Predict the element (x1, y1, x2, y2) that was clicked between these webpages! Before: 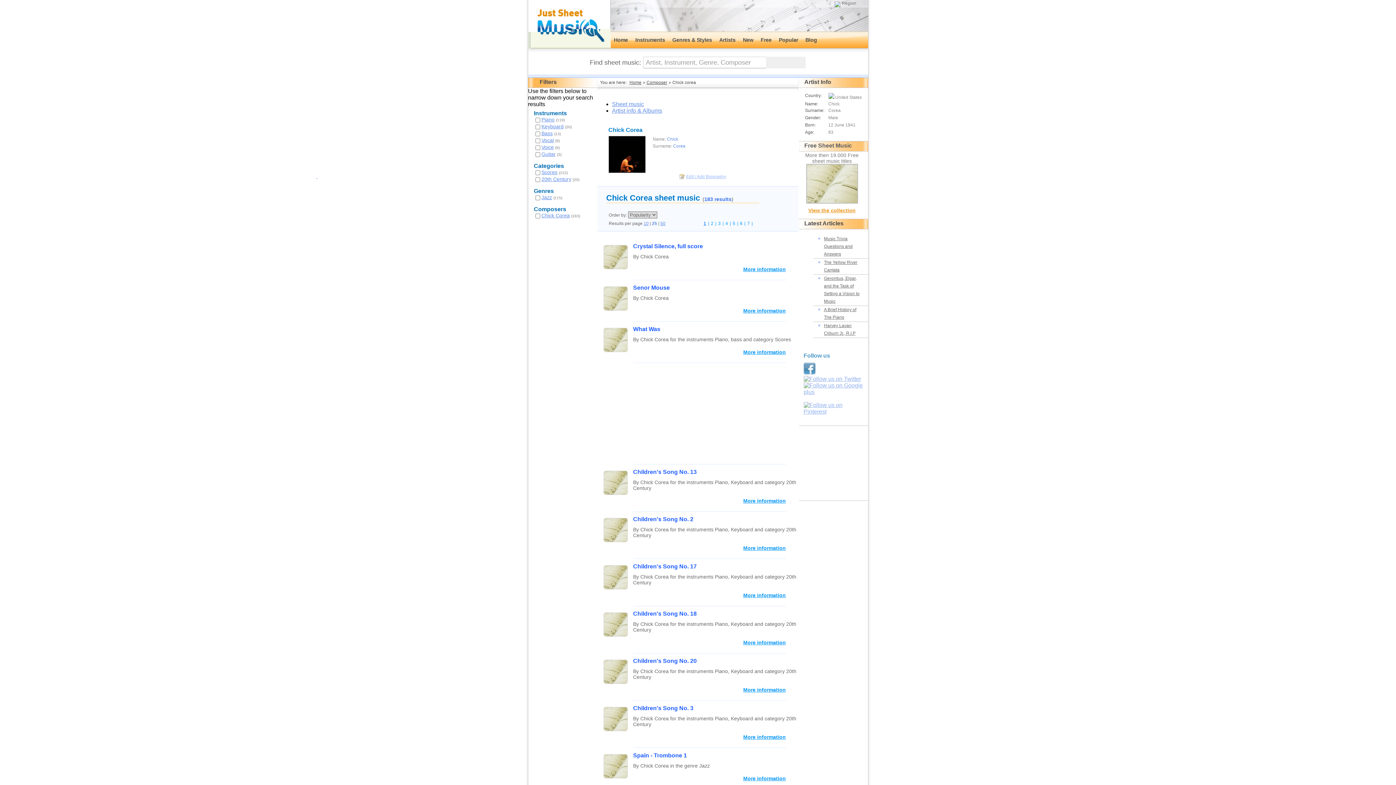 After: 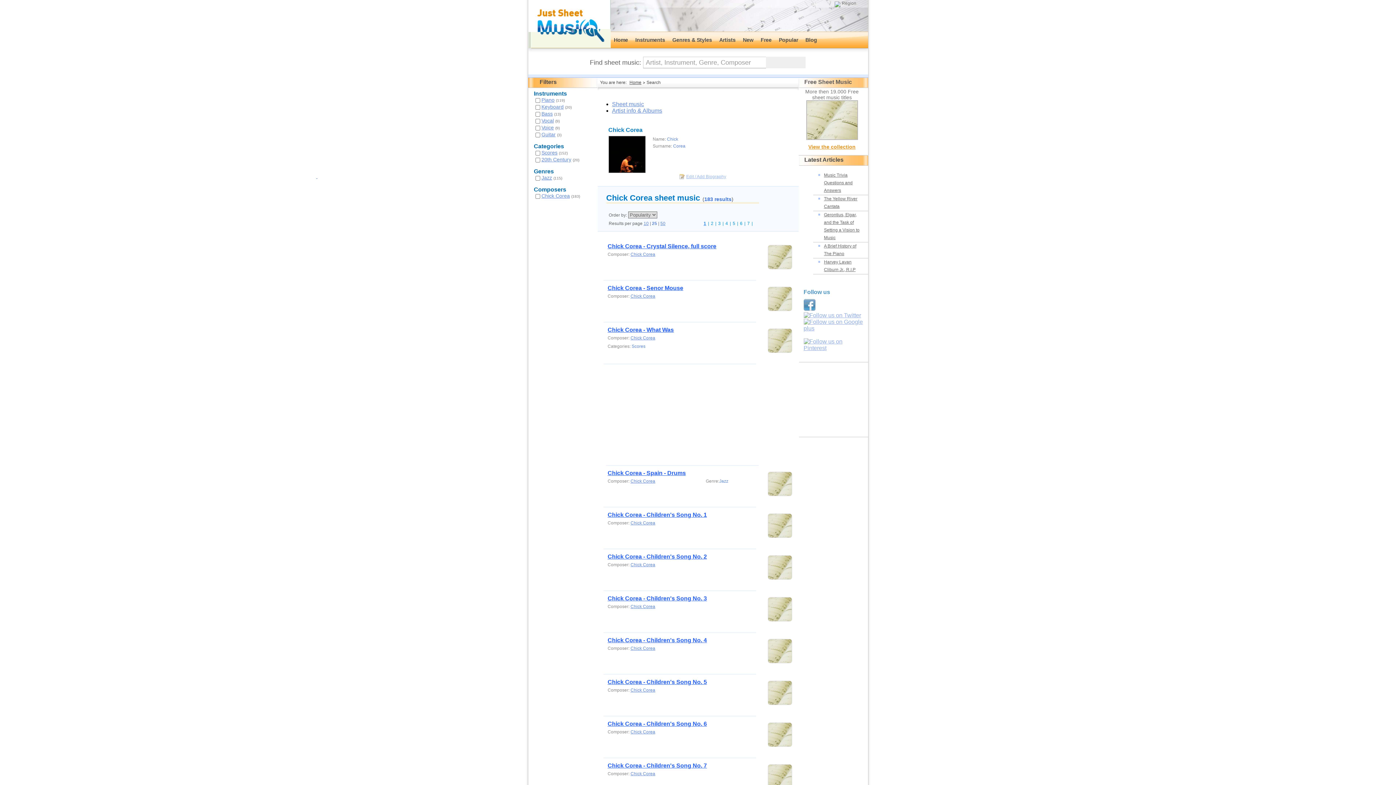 Action: bbox: (652, 221, 657, 226) label: 25